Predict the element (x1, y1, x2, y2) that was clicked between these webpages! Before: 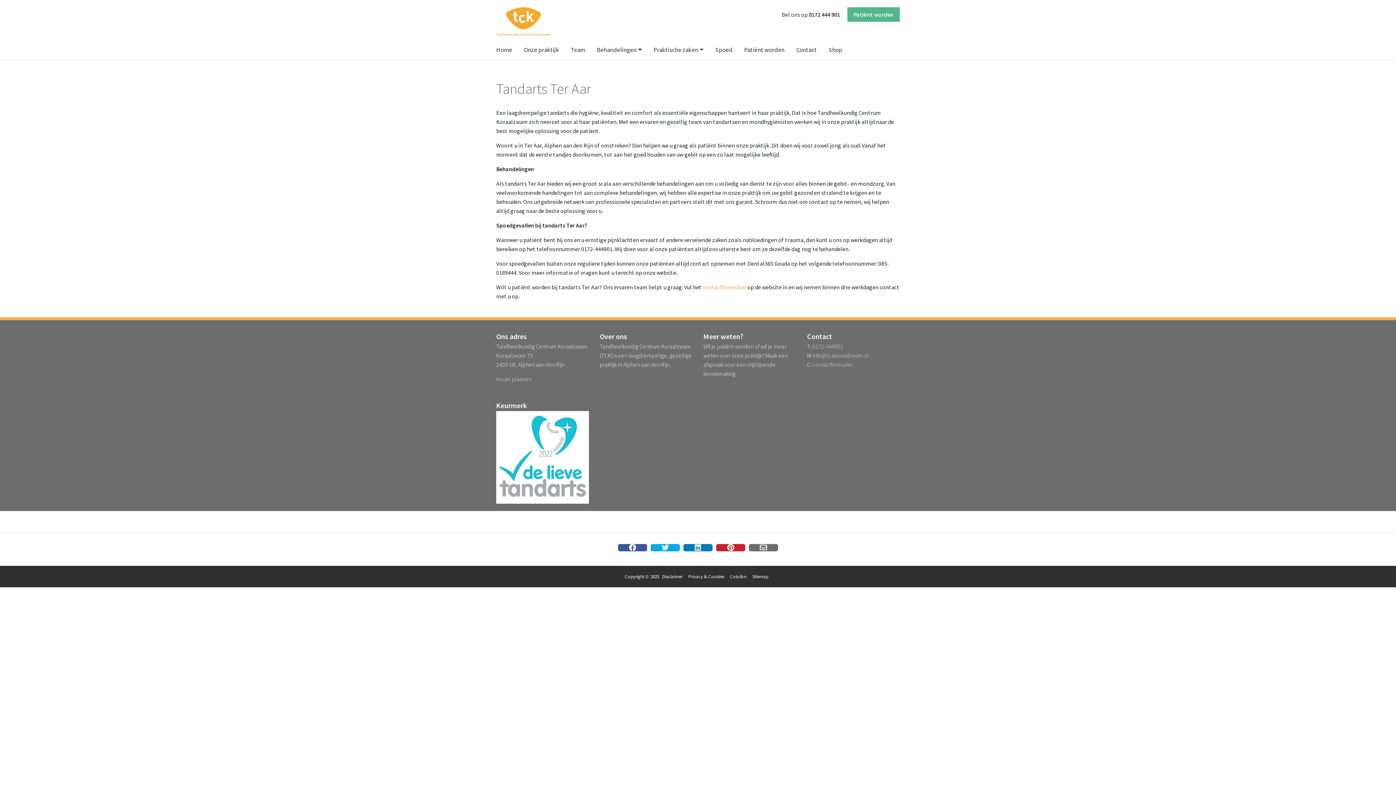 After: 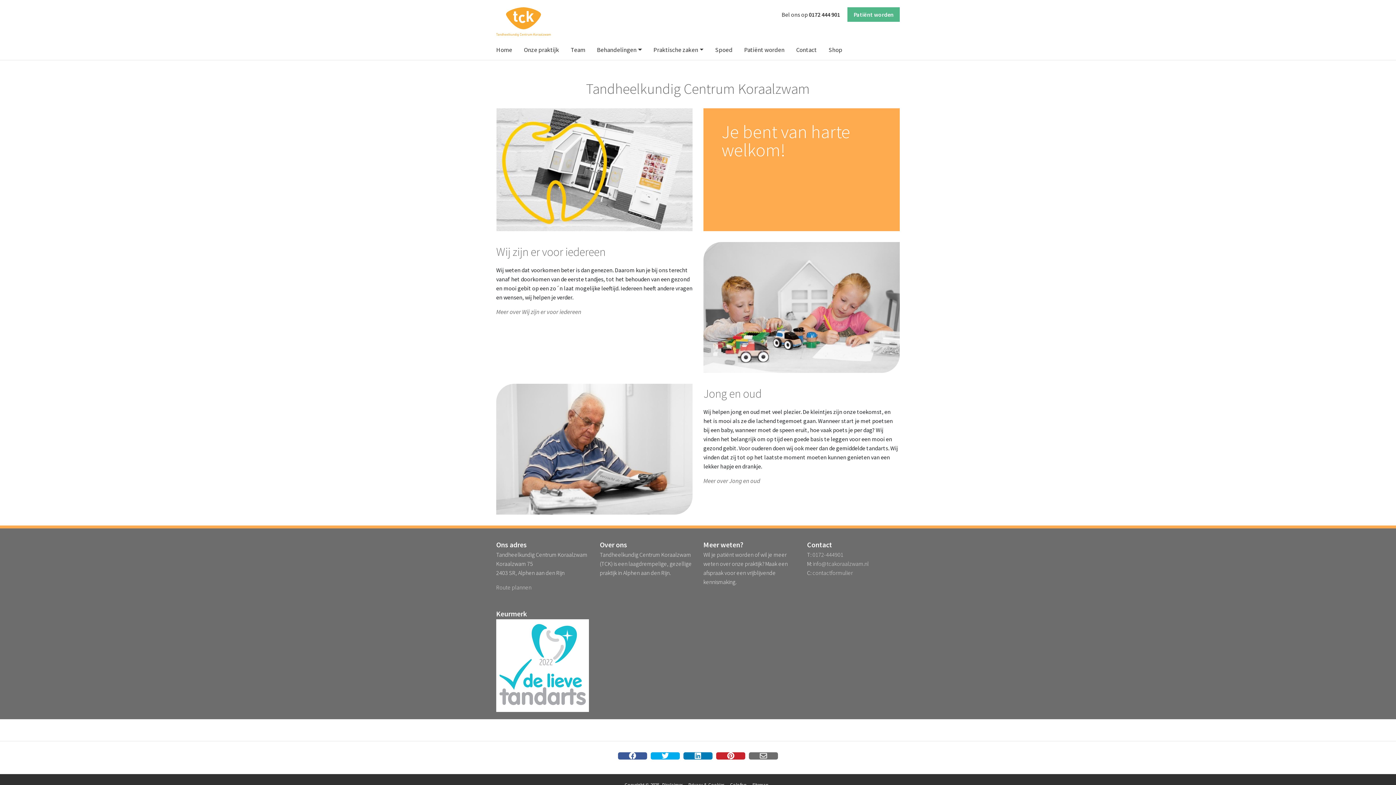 Action: bbox: (496, 19, 550, 26)